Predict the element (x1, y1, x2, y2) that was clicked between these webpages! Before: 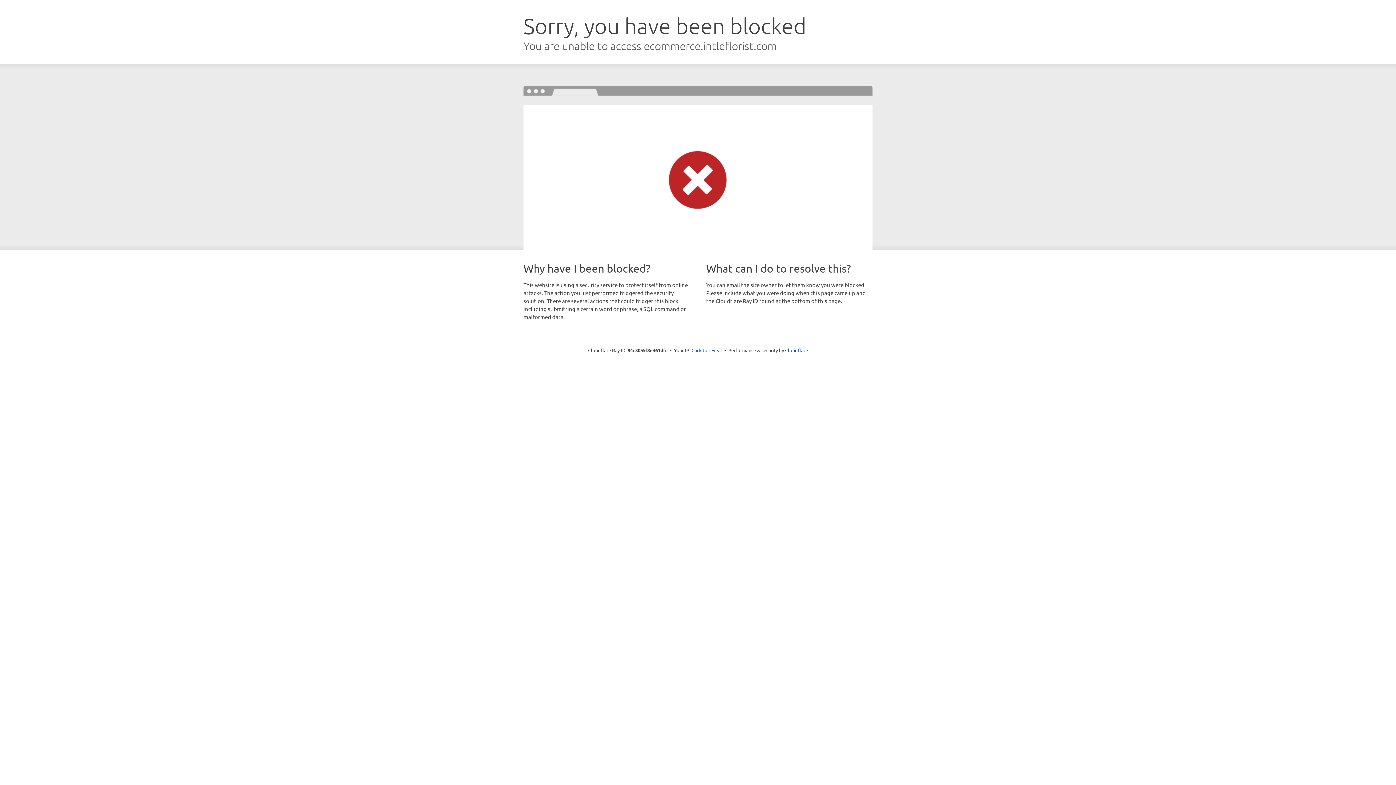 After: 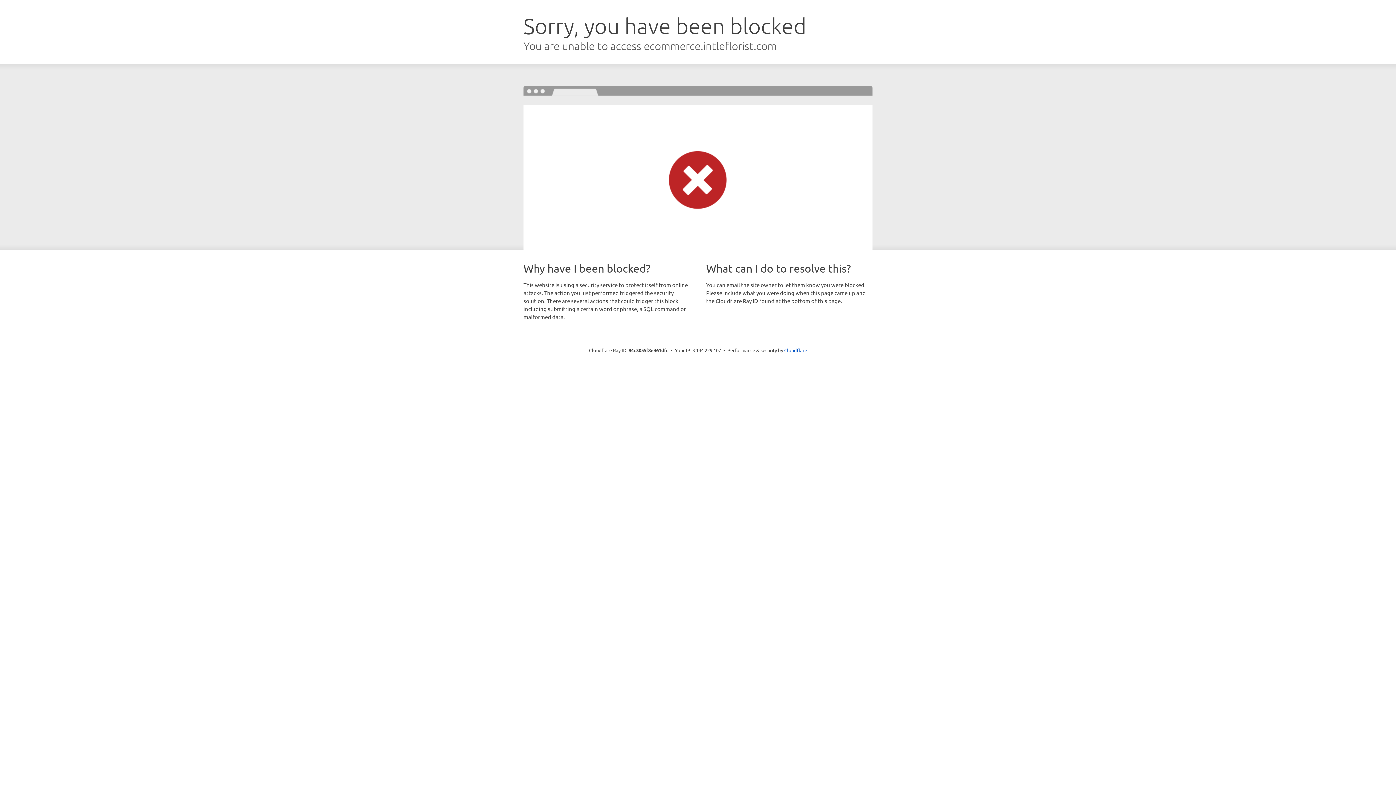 Action: bbox: (691, 346, 722, 353) label: Click to reveal